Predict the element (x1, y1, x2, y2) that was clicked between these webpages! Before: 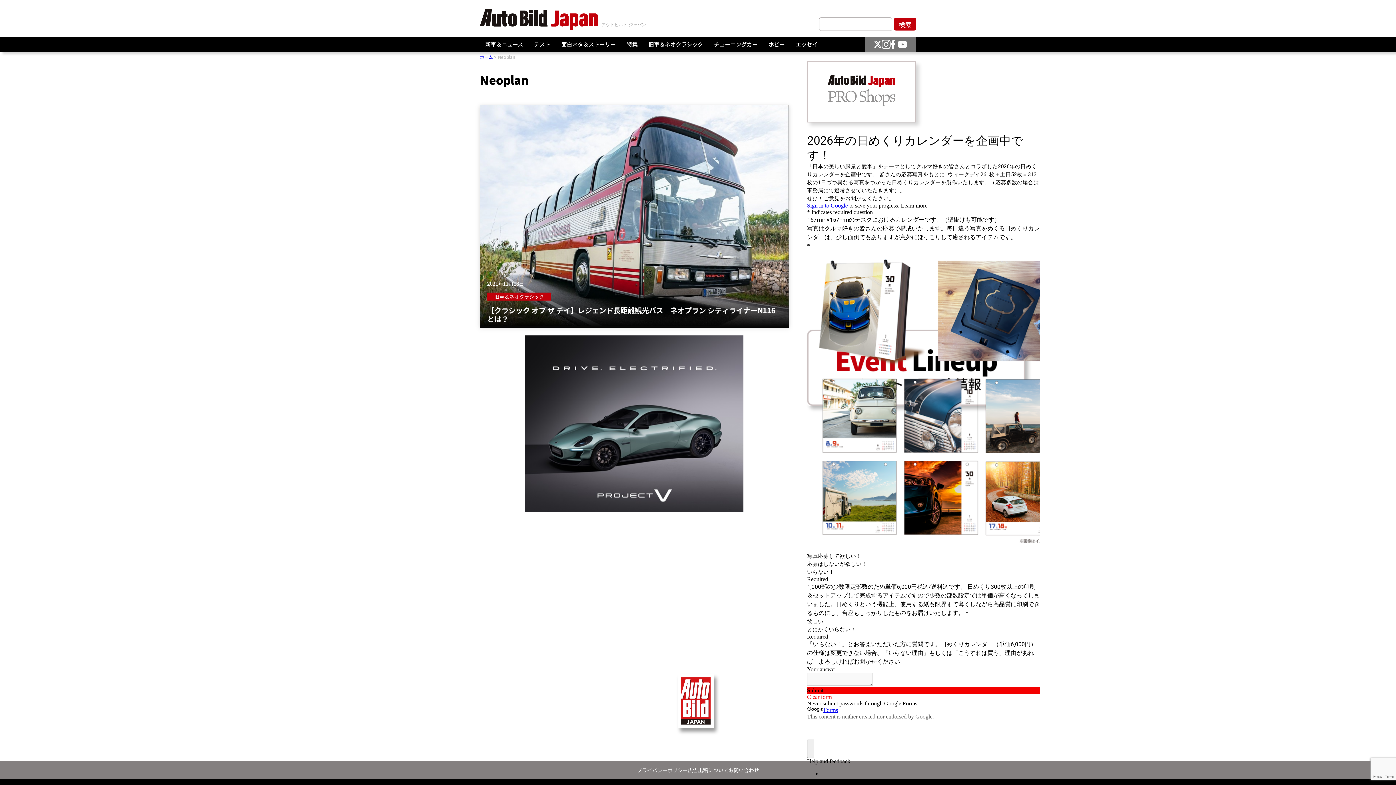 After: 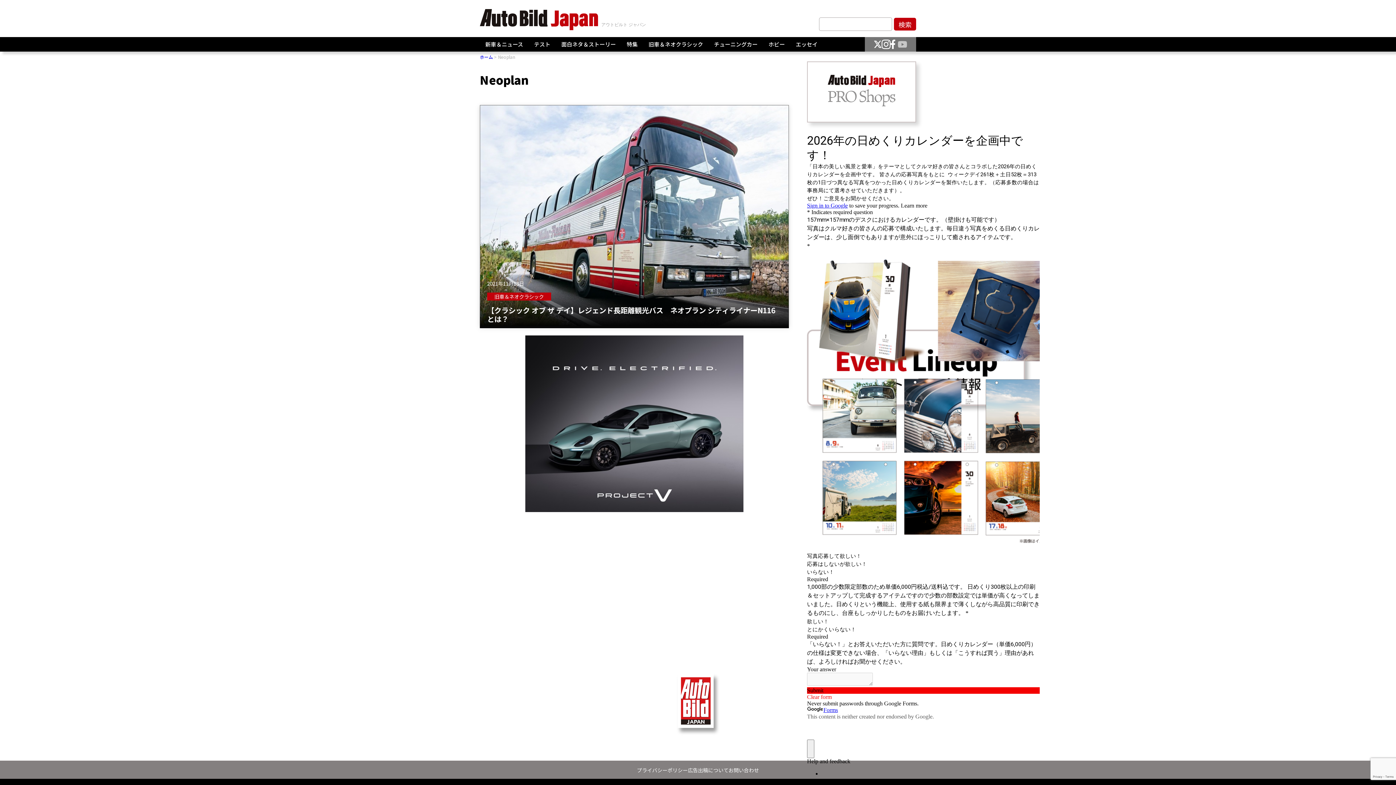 Action: bbox: (898, 37, 907, 51)